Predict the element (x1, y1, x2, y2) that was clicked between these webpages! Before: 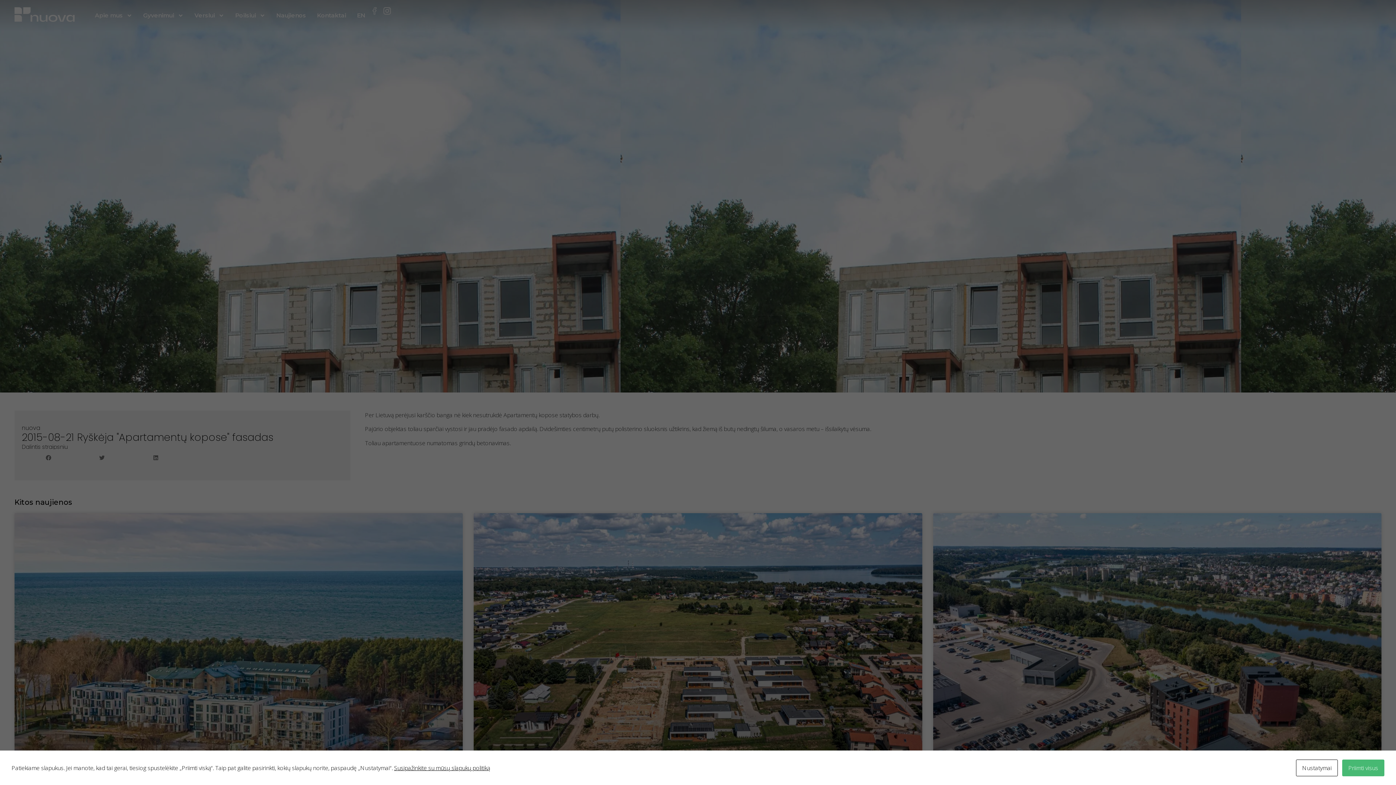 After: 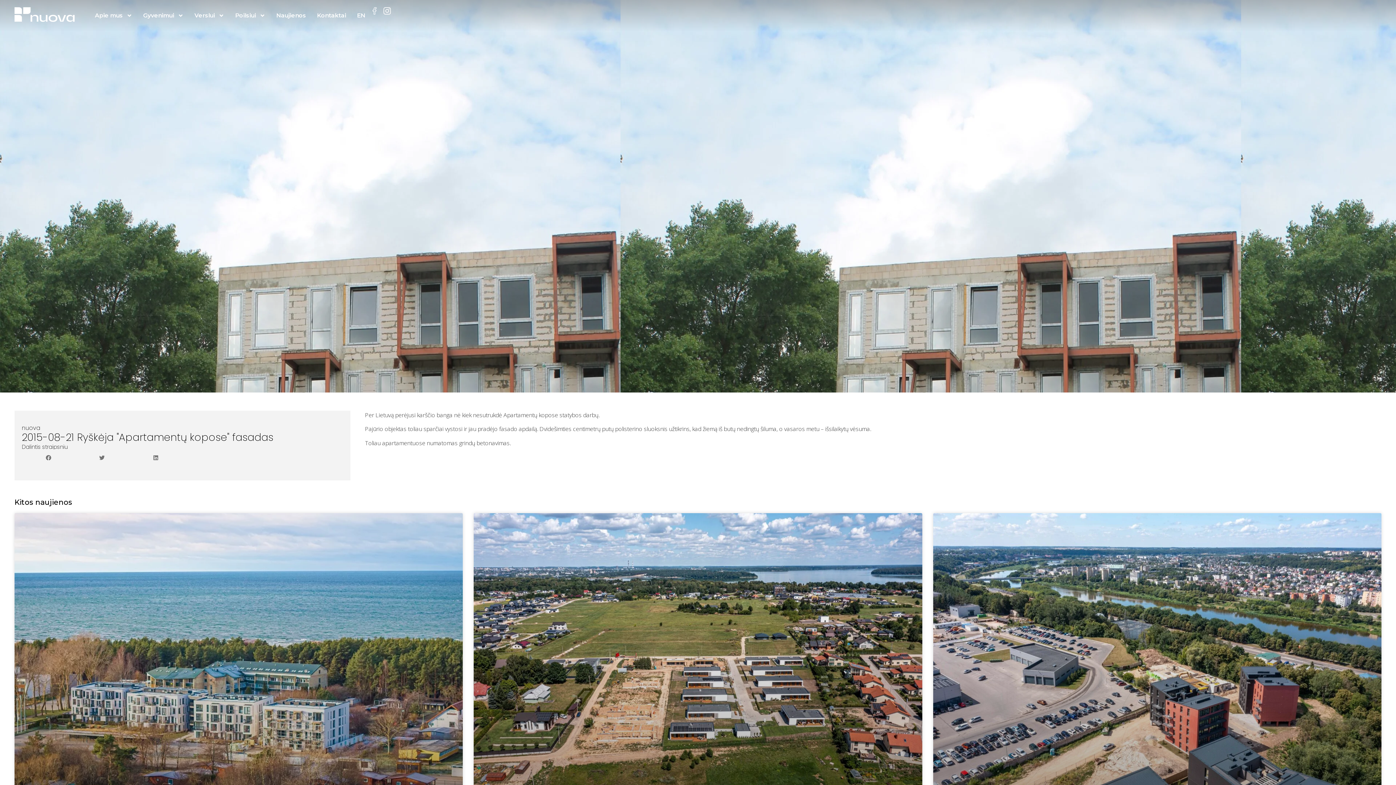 Action: label: Priimti visus bbox: (1342, 760, 1384, 776)